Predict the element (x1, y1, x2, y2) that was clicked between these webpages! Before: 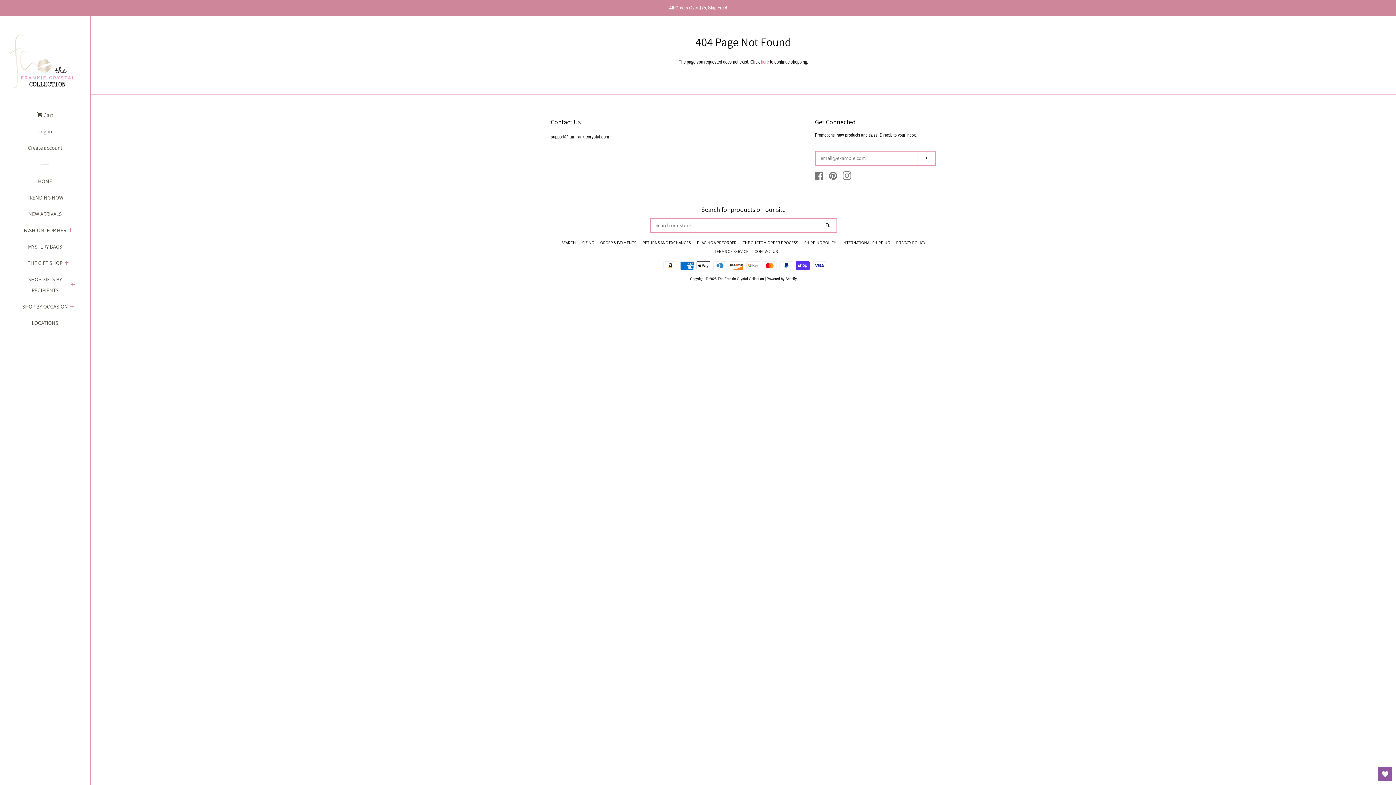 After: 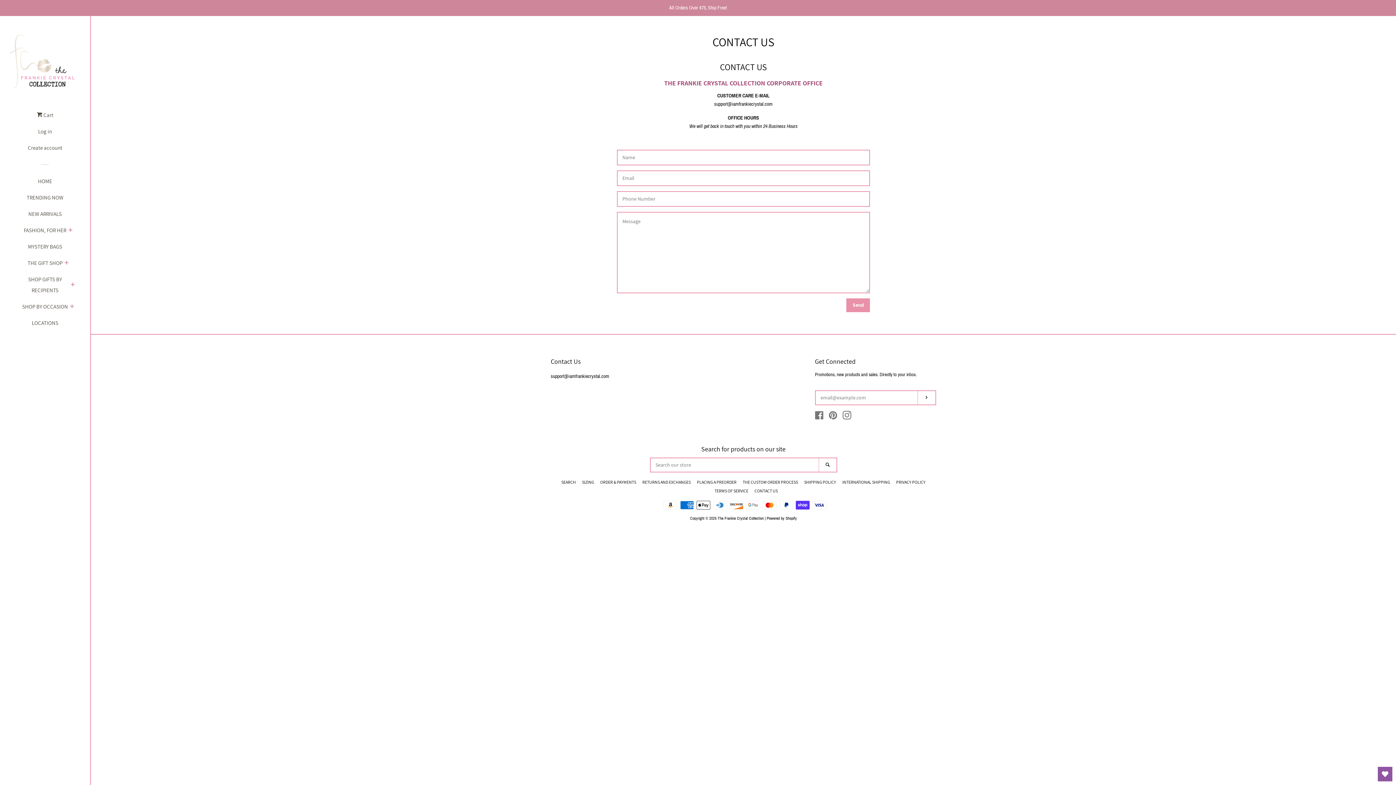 Action: bbox: (754, 248, 778, 254) label: CONTACT US